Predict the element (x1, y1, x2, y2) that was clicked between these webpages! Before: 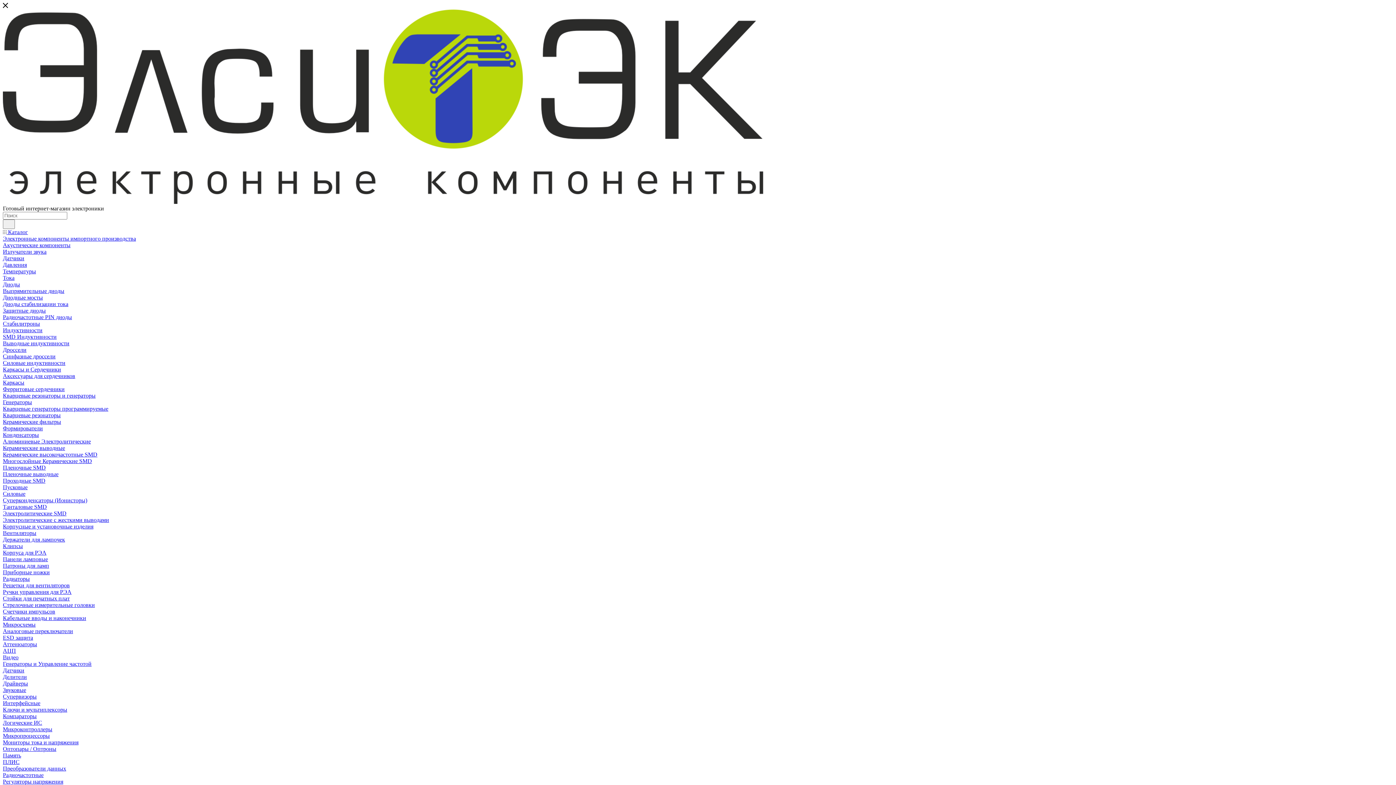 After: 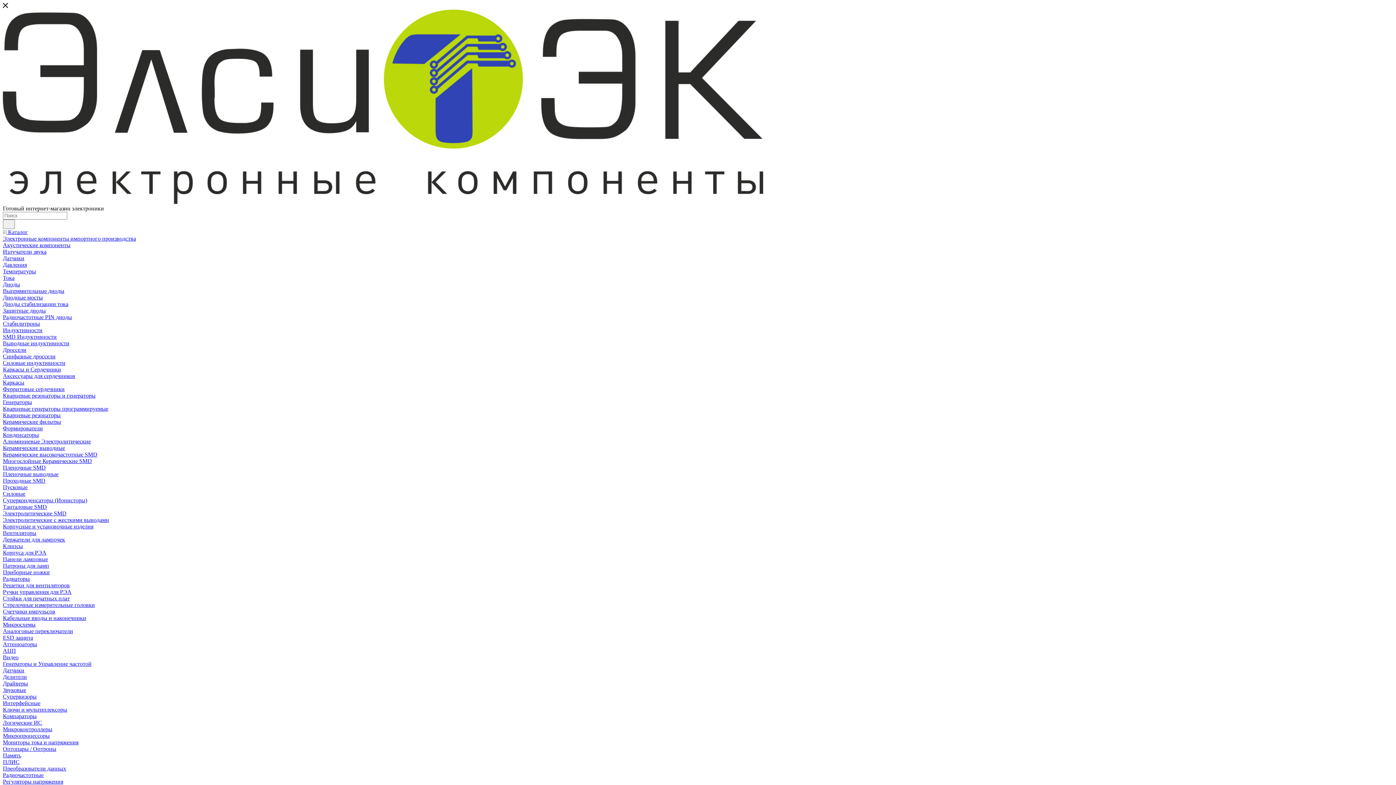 Action: label: Супервизоры bbox: (2, 693, 36, 700)